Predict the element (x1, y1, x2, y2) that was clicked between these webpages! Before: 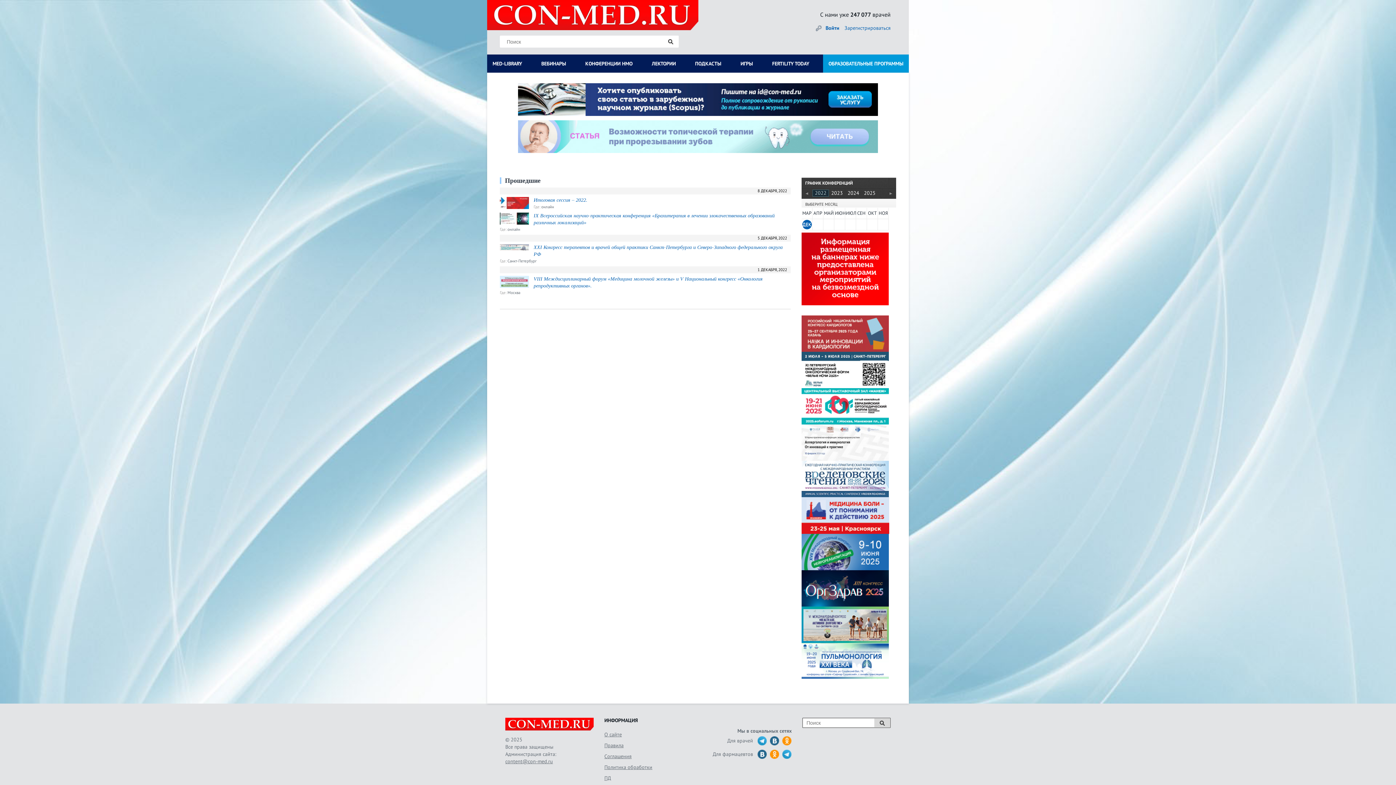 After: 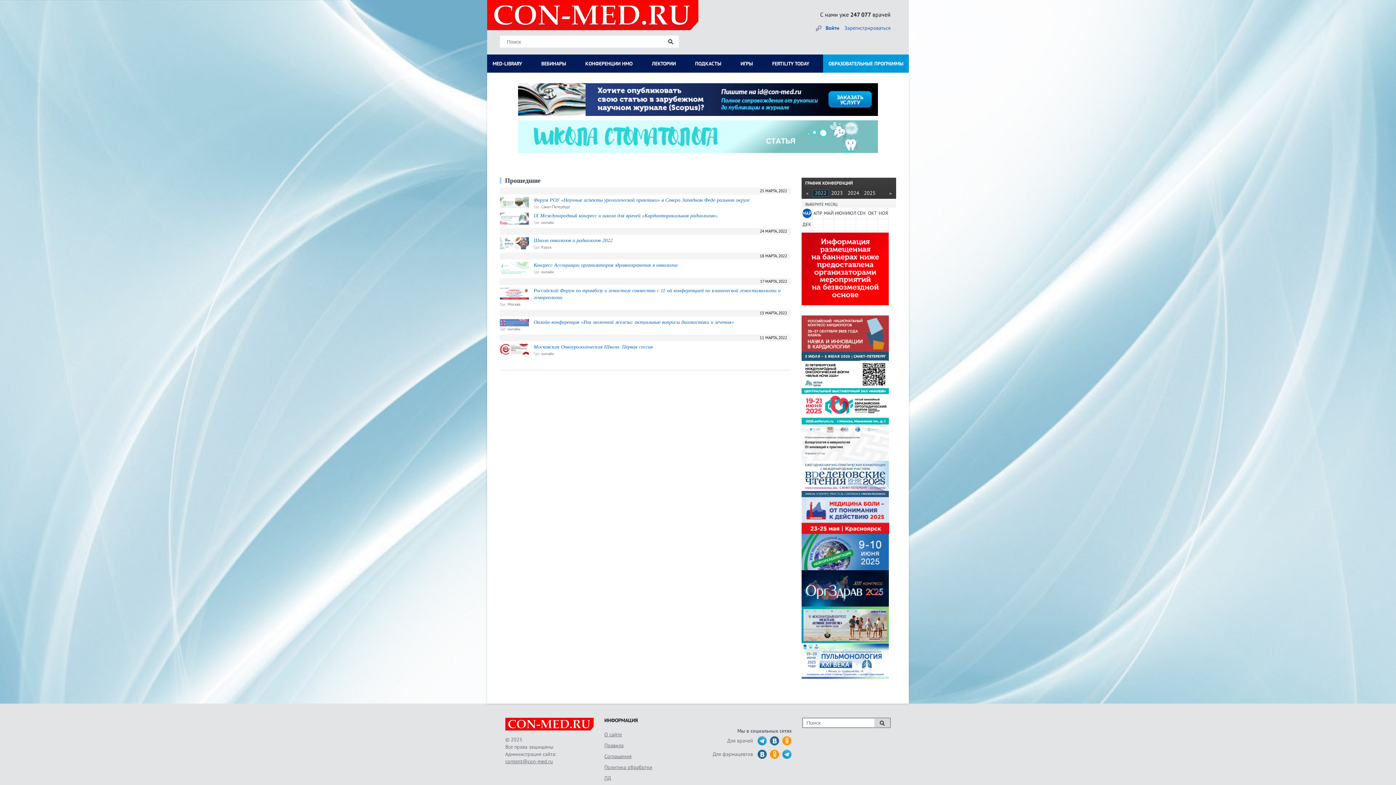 Action: label: МАР bbox: (802, 208, 811, 218)